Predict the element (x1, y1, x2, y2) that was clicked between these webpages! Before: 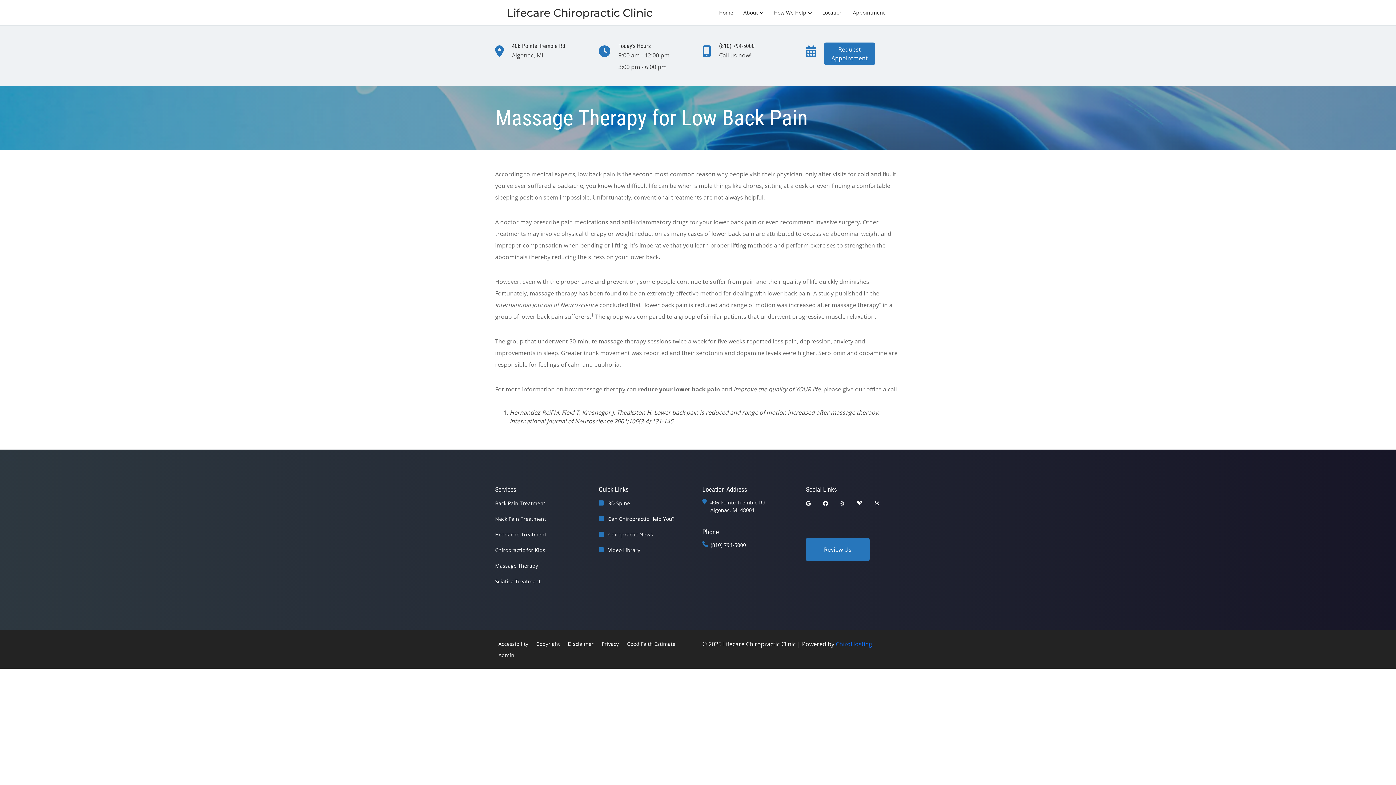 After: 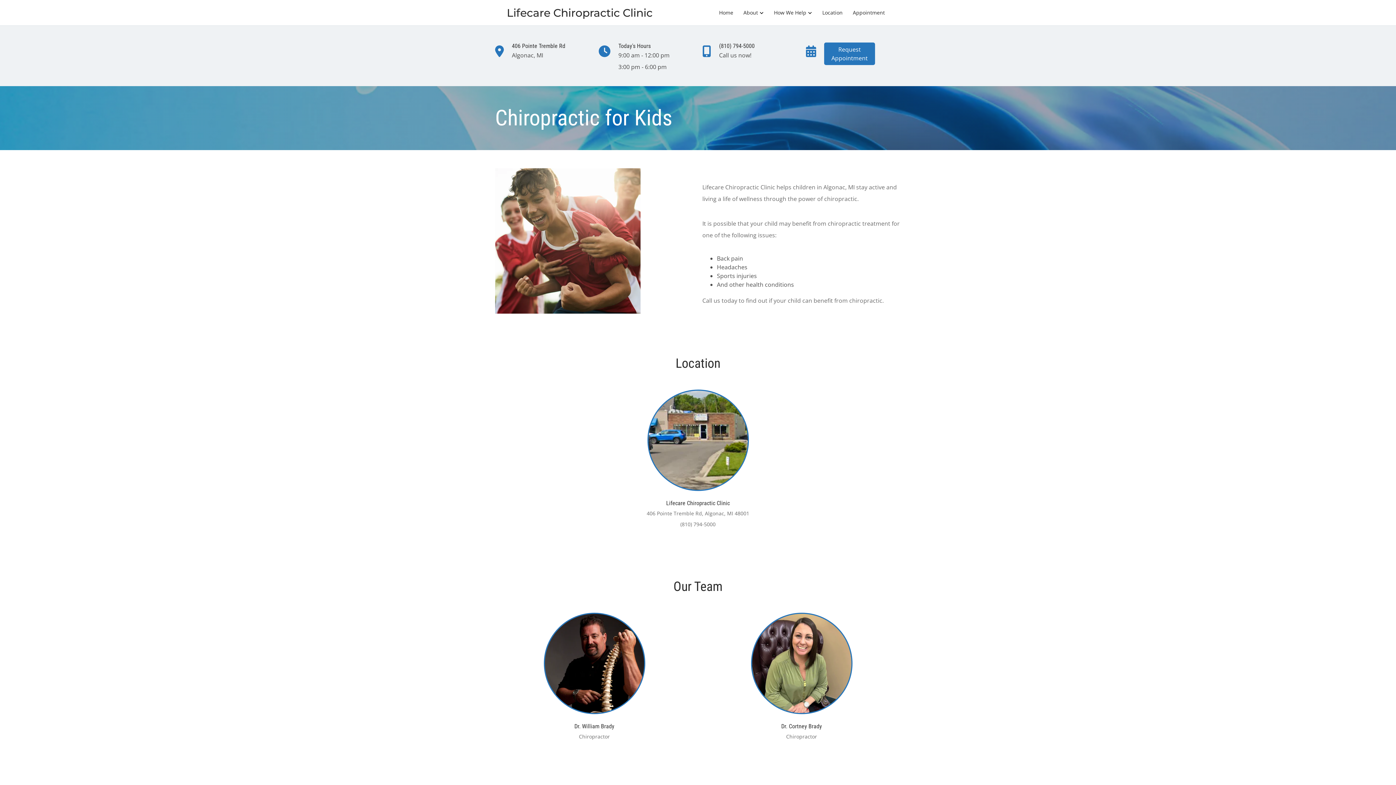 Action: bbox: (495, 546, 545, 554) label: Chiropractic for Kids